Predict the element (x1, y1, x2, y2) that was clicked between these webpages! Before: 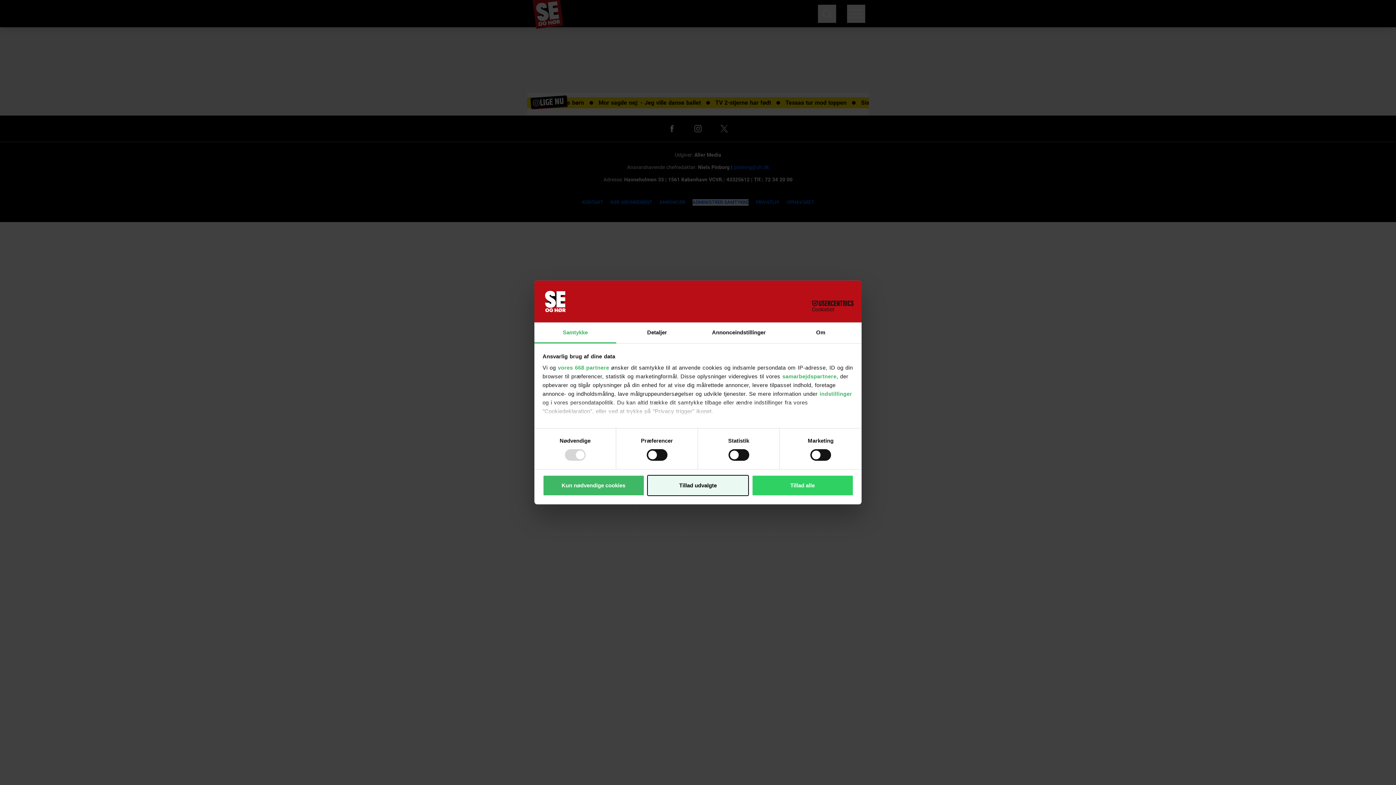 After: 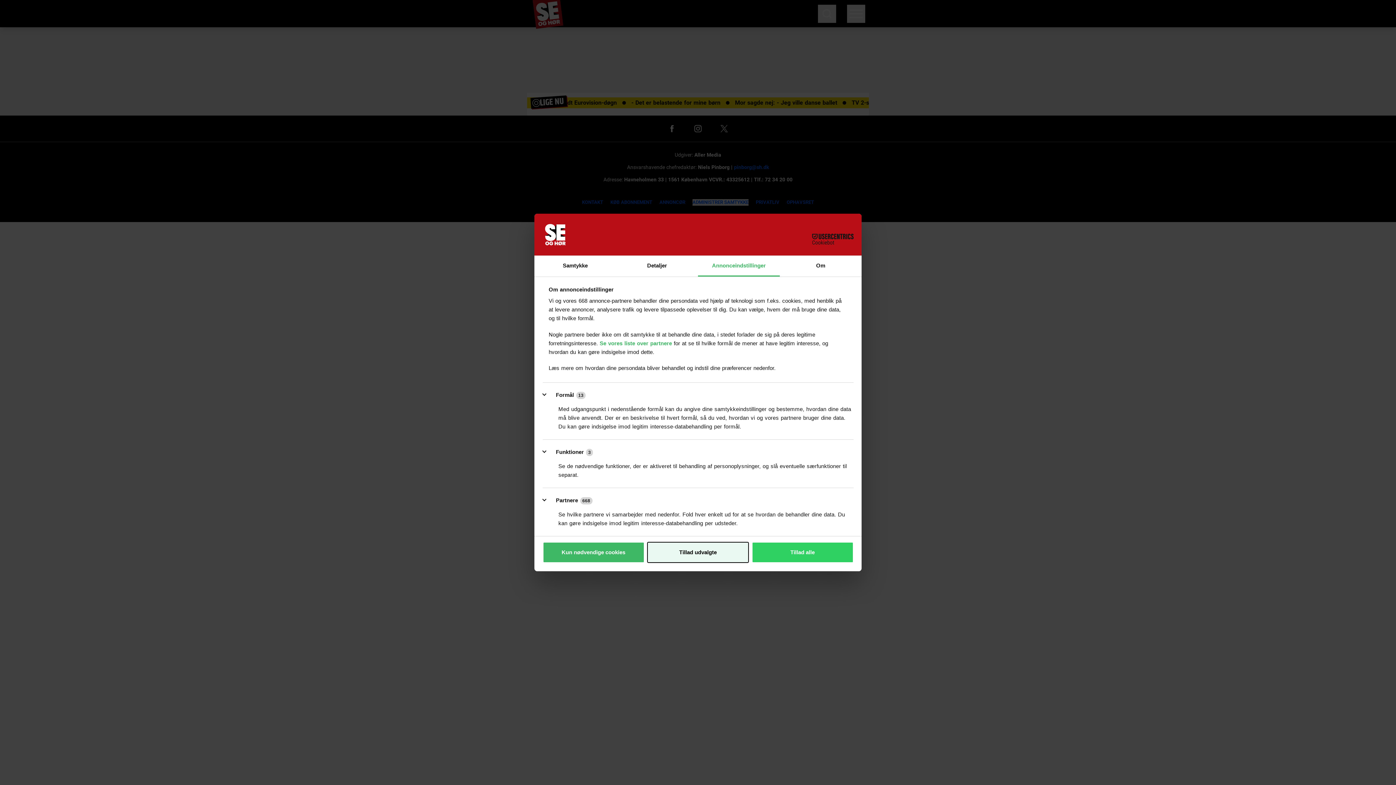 Action: bbox: (698, 322, 780, 343) label: Annonceindstillinger